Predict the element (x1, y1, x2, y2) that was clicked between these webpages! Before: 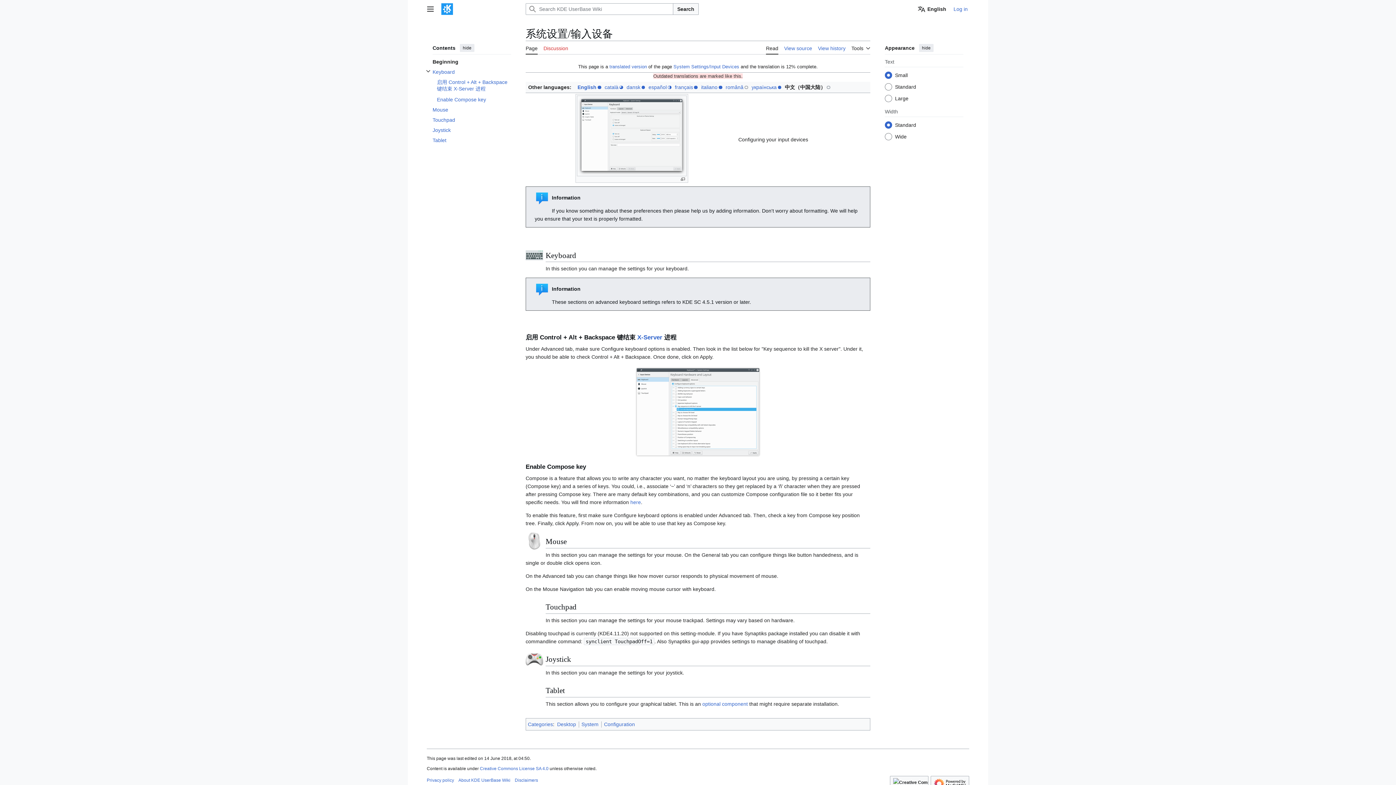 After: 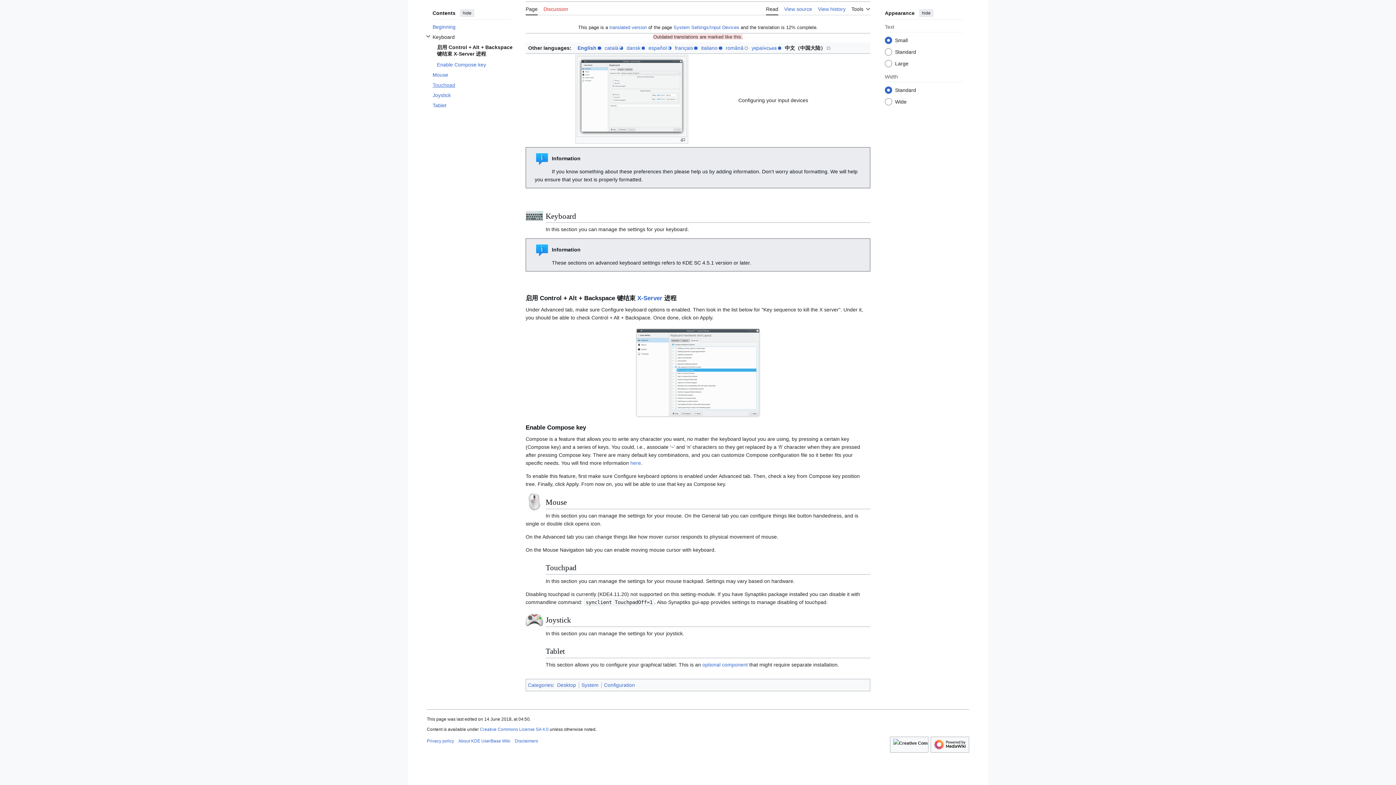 Action: bbox: (437, 77, 511, 94) label: 启用 Control + Alt + Backspace 键结束 X-Server 进程